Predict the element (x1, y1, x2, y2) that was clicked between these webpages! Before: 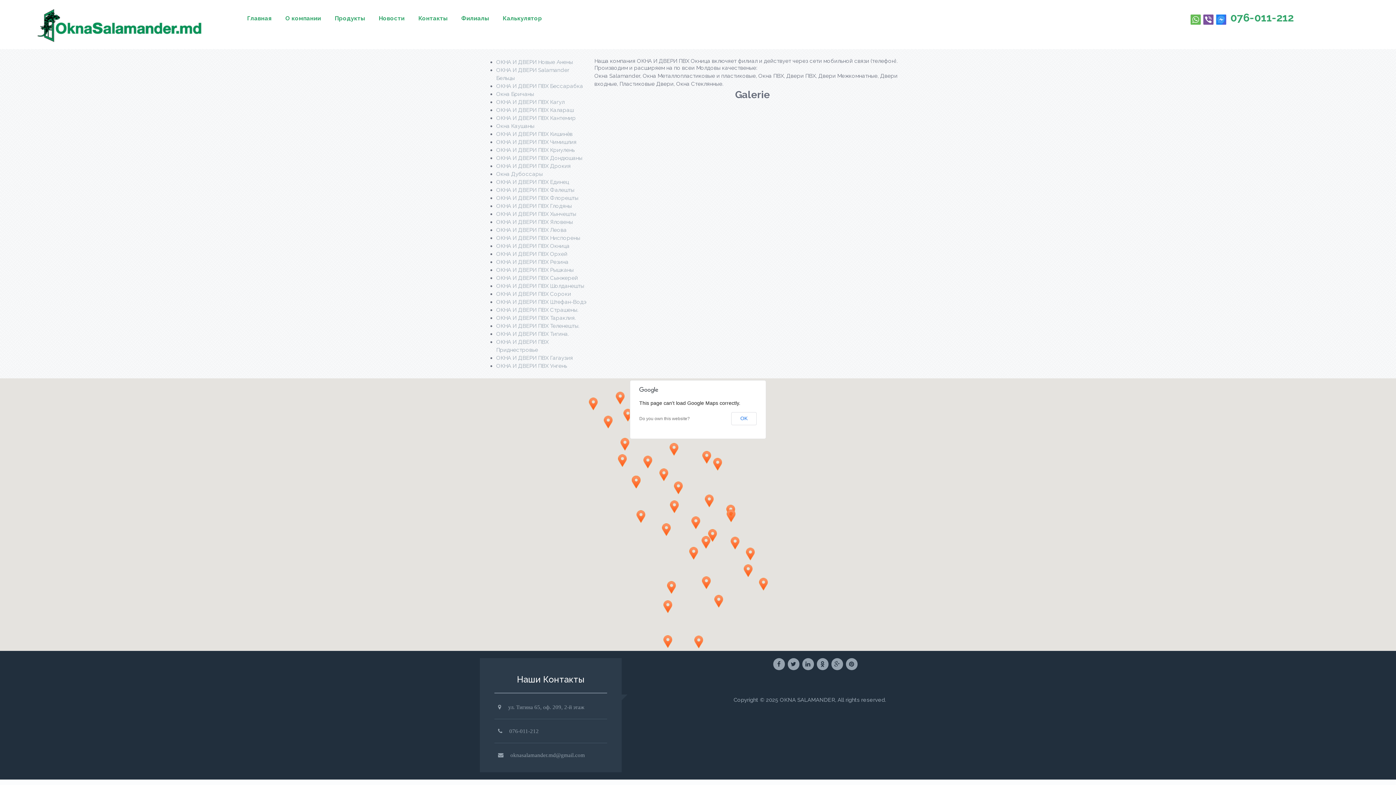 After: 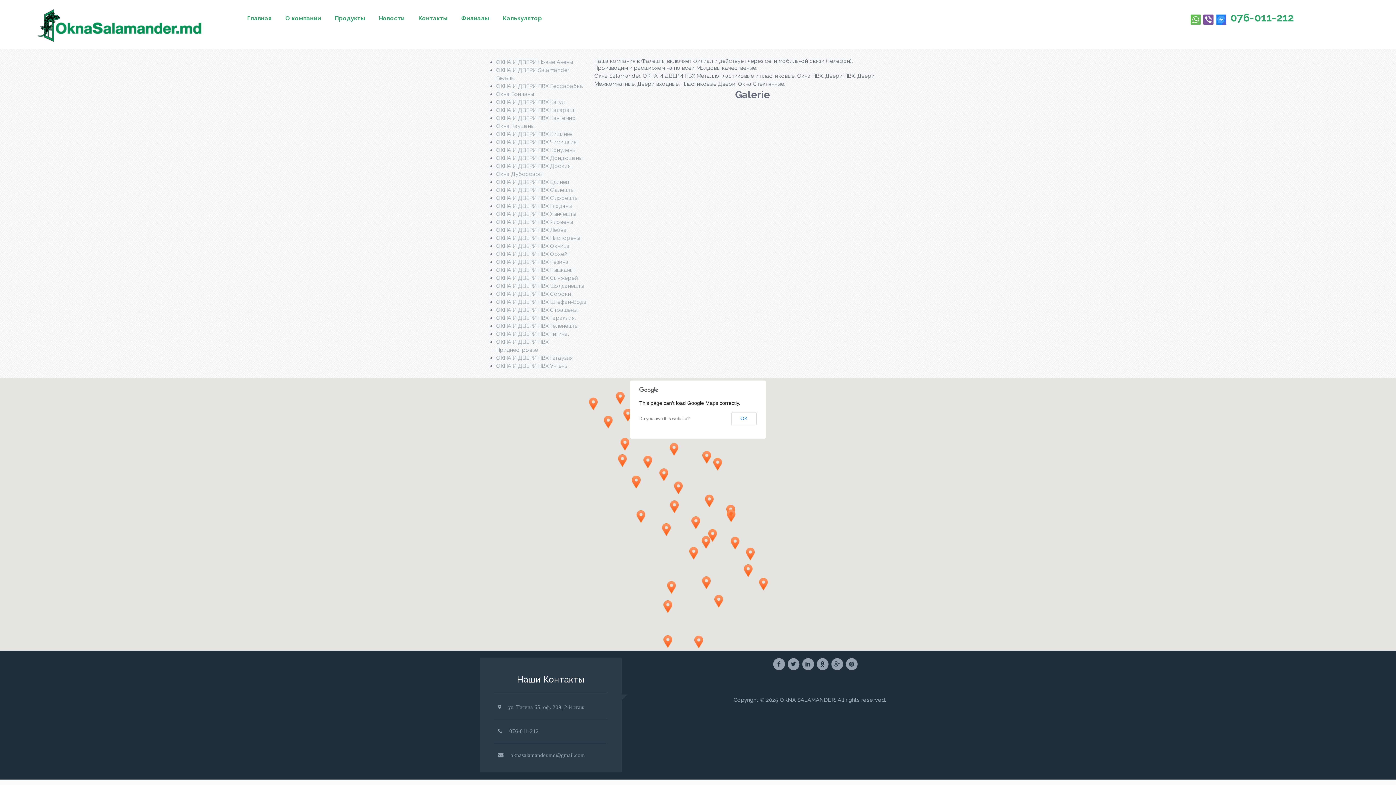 Action: label: ОКНА И ДВЕРИ ПВХ Фалешты bbox: (496, 186, 574, 193)